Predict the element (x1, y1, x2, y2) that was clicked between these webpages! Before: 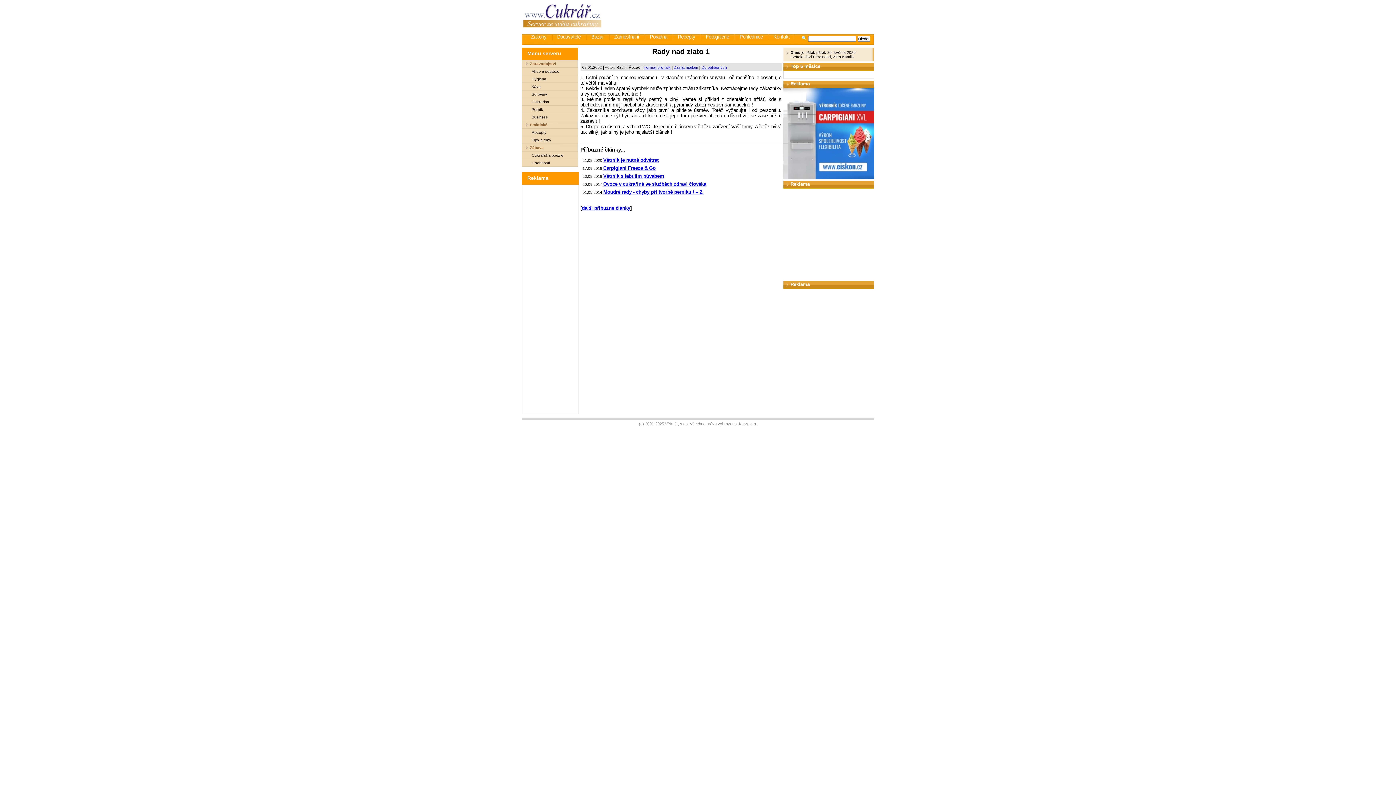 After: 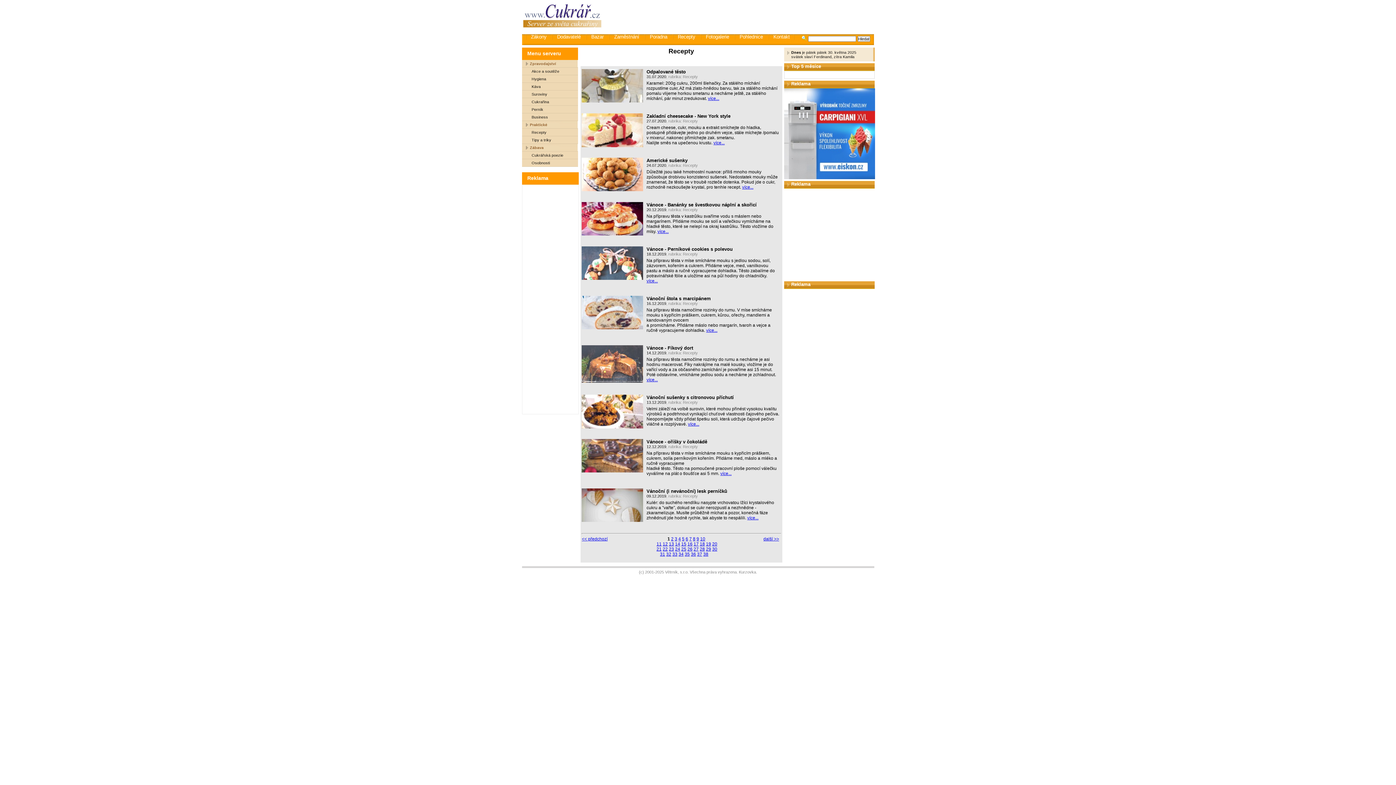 Action: bbox: (522, 128, 578, 136) label: Recepty